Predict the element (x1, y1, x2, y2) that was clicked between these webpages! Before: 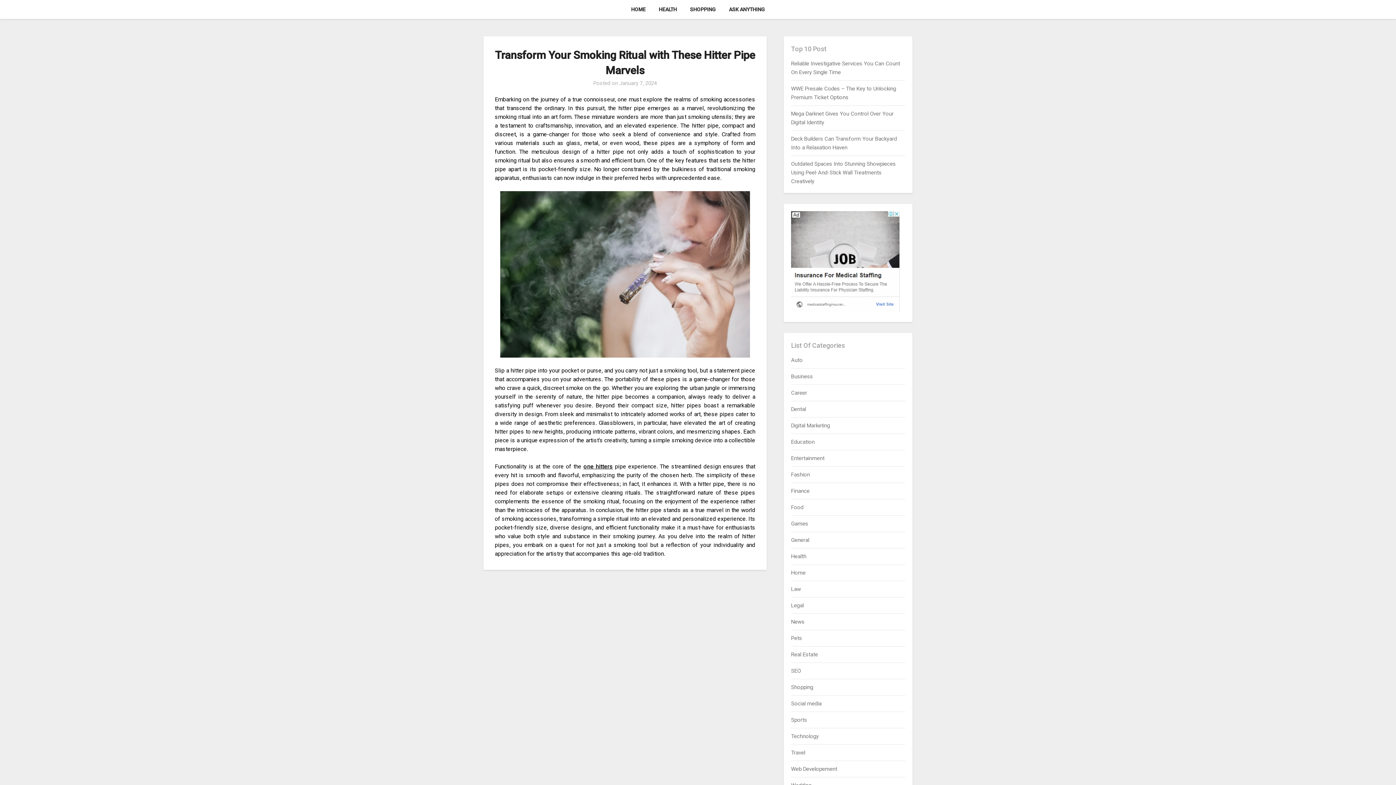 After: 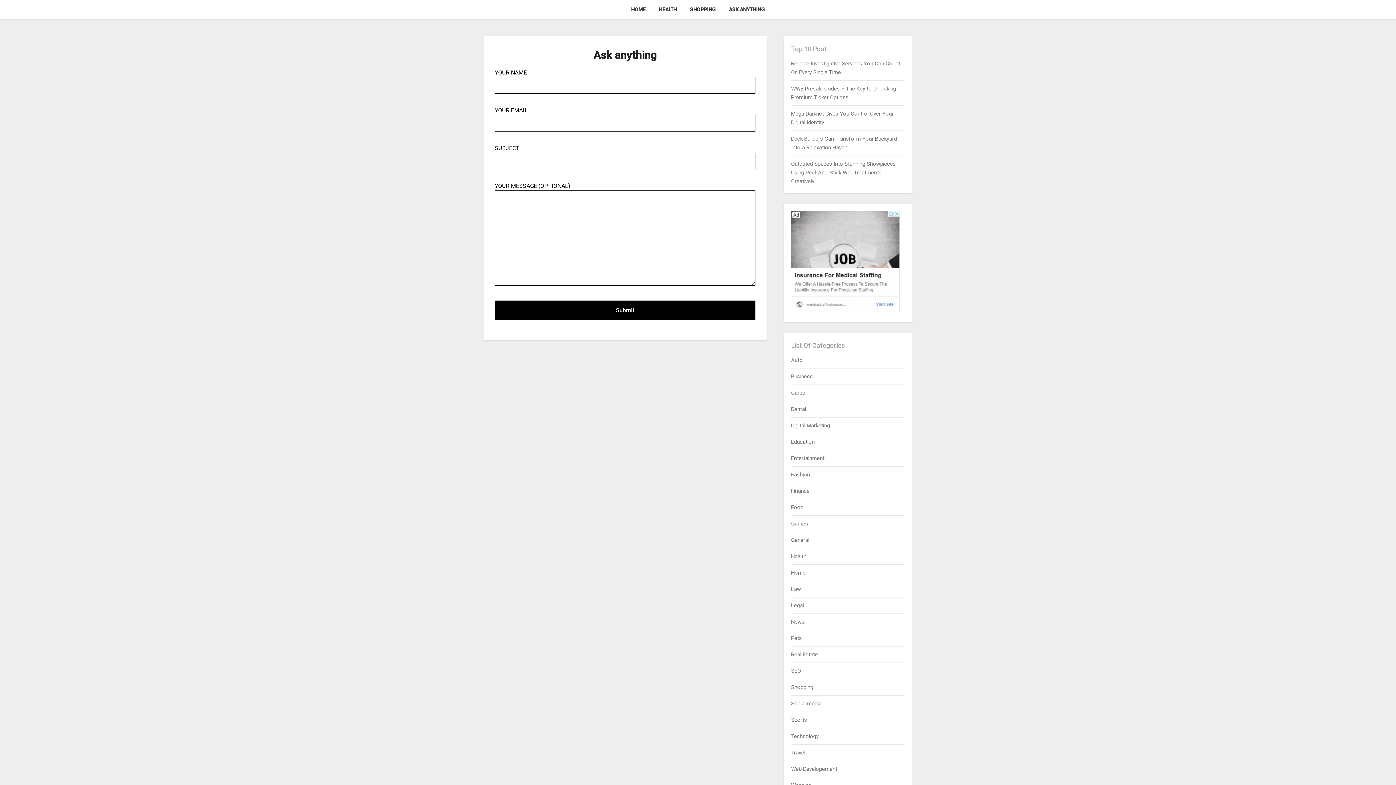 Action: bbox: (723, 0, 770, 18) label: ASK ANYTHING